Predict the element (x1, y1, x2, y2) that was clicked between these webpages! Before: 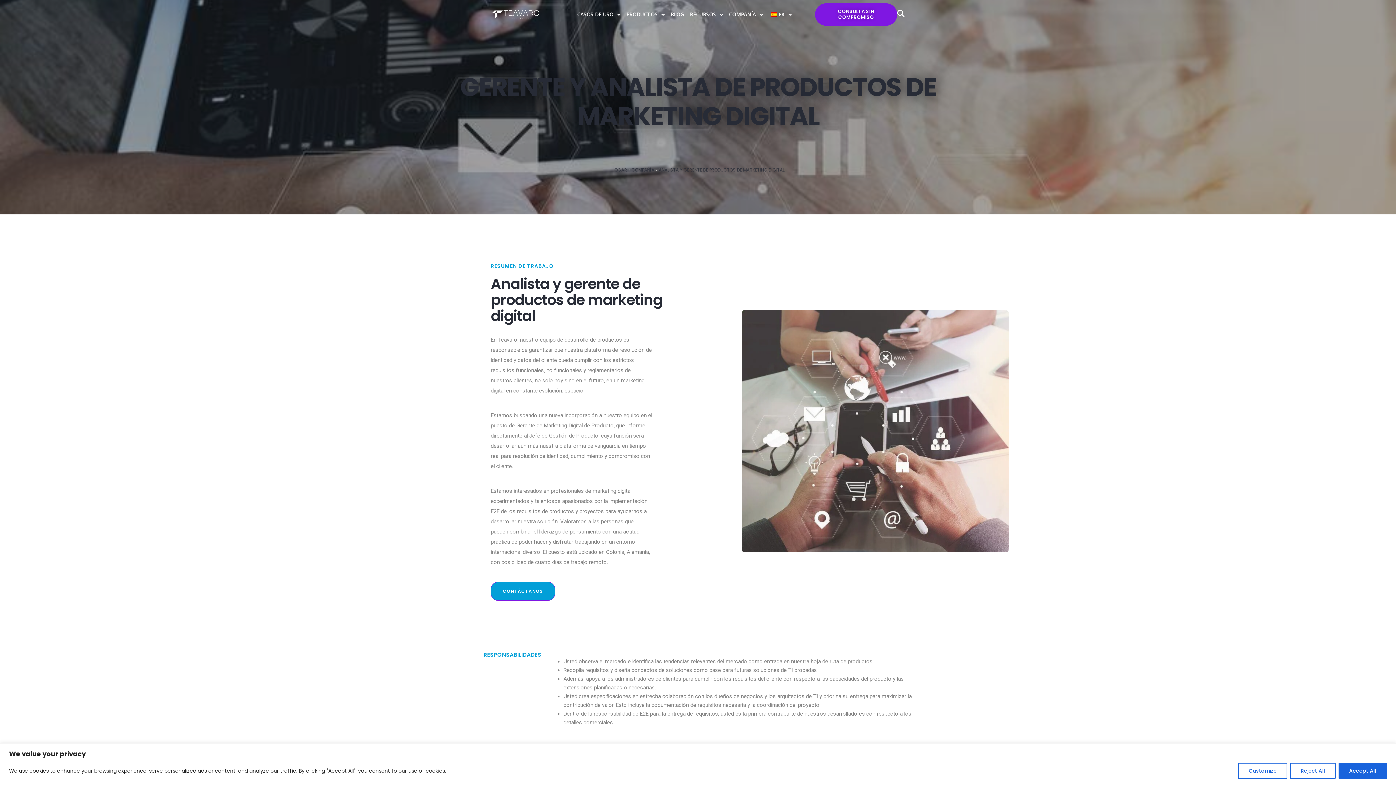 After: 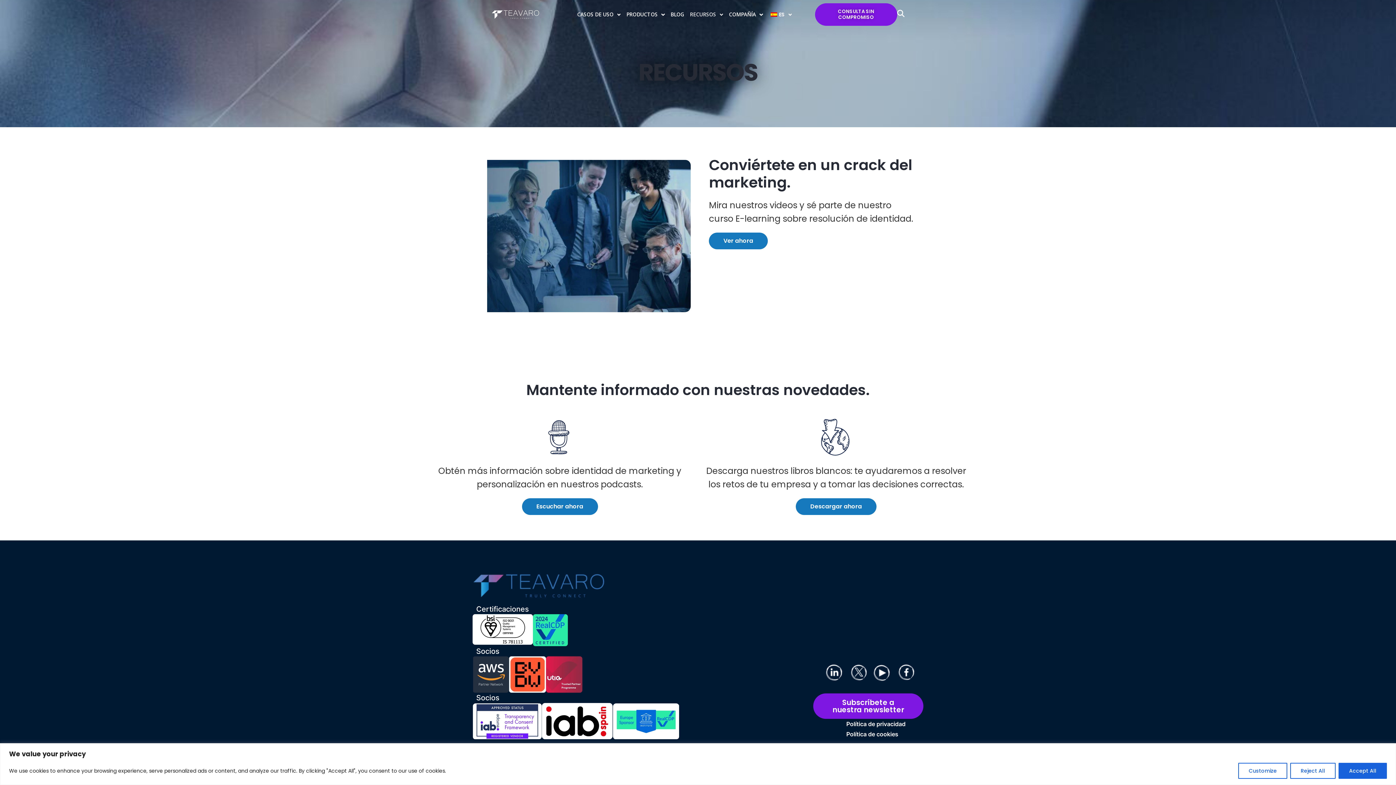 Action: label: RECURSOS bbox: (690, 10, 723, 18)